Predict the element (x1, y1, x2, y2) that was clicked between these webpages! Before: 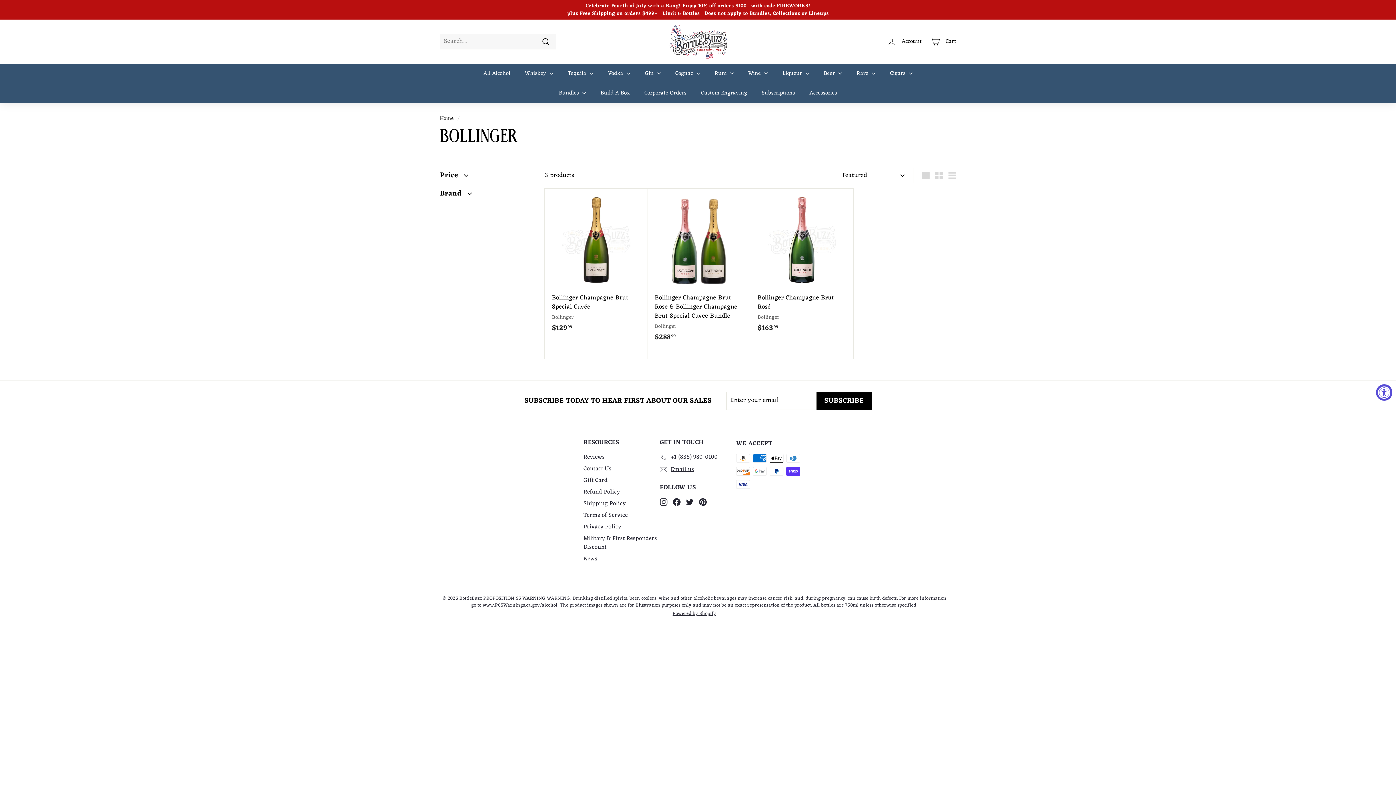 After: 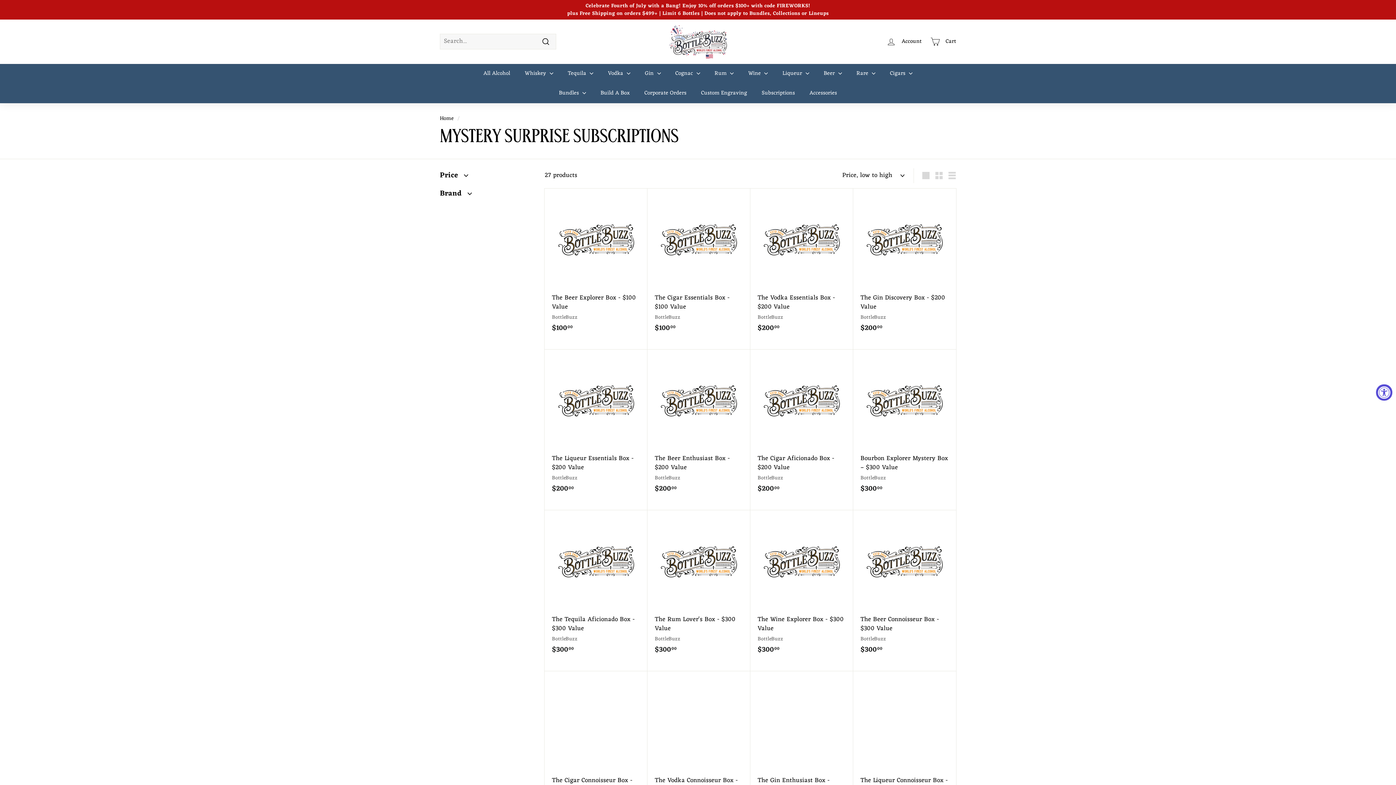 Action: bbox: (754, 83, 802, 103) label: Subscriptions